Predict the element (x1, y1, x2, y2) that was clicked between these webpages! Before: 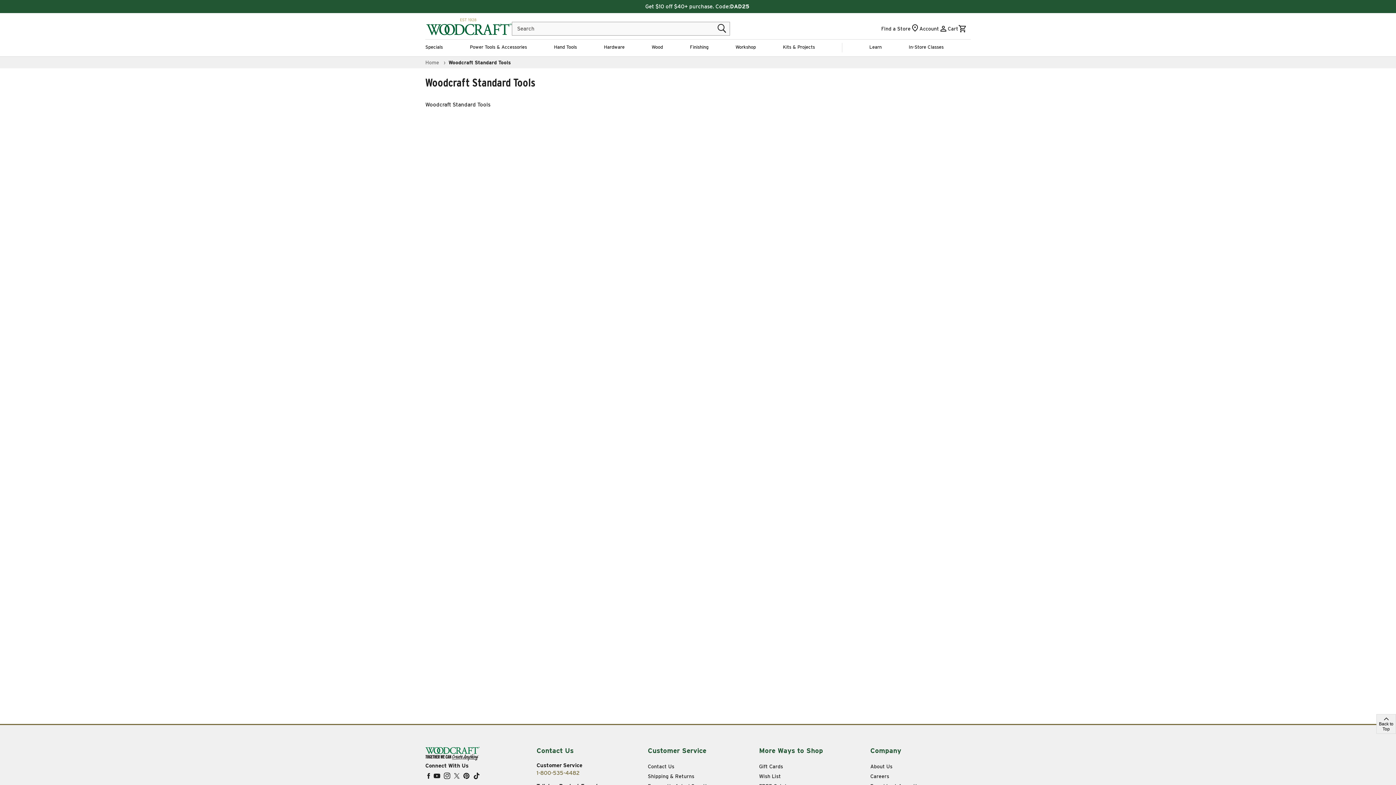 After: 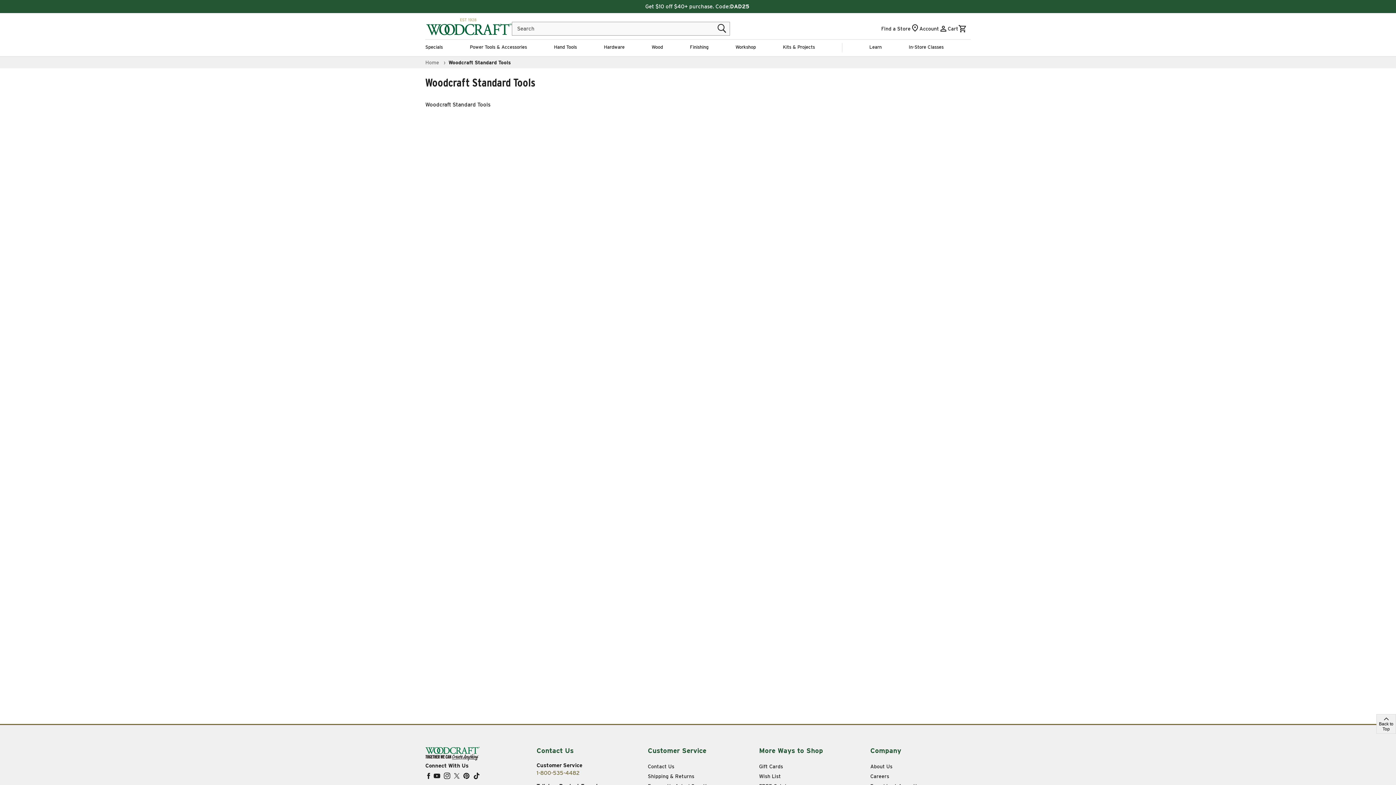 Action: bbox: (425, 771, 432, 781) label: Facebook